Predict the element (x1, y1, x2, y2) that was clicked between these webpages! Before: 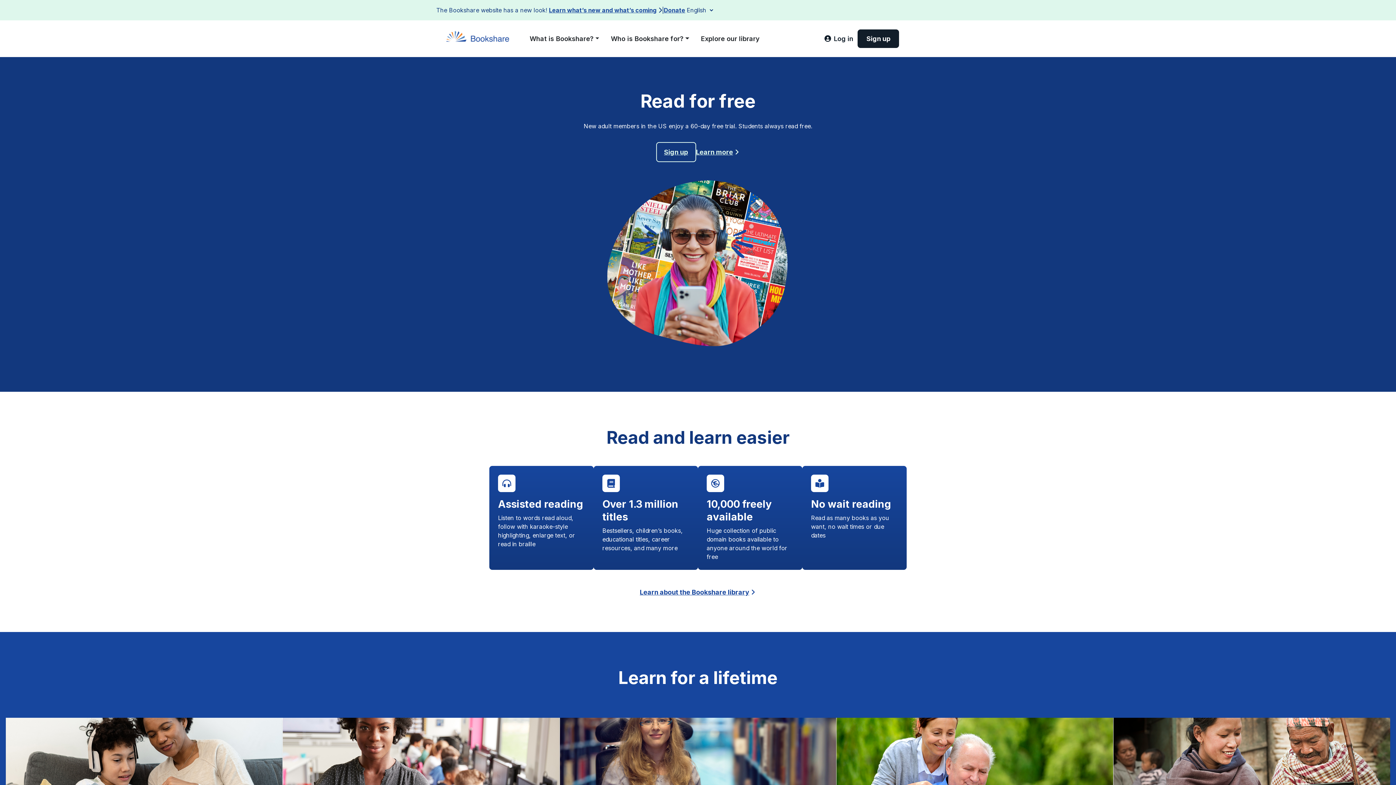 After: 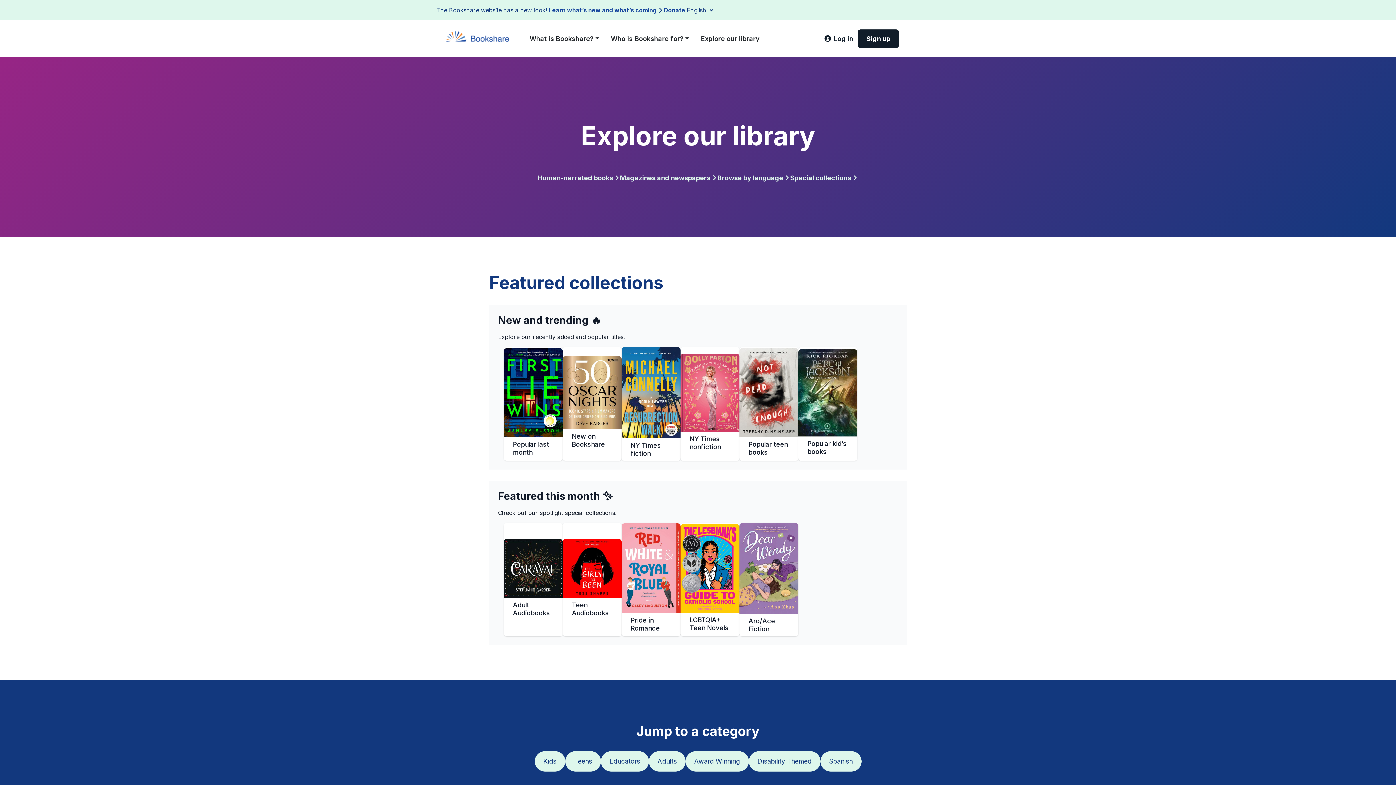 Action: label: Explore our library bbox: (695, 30, 765, 46)